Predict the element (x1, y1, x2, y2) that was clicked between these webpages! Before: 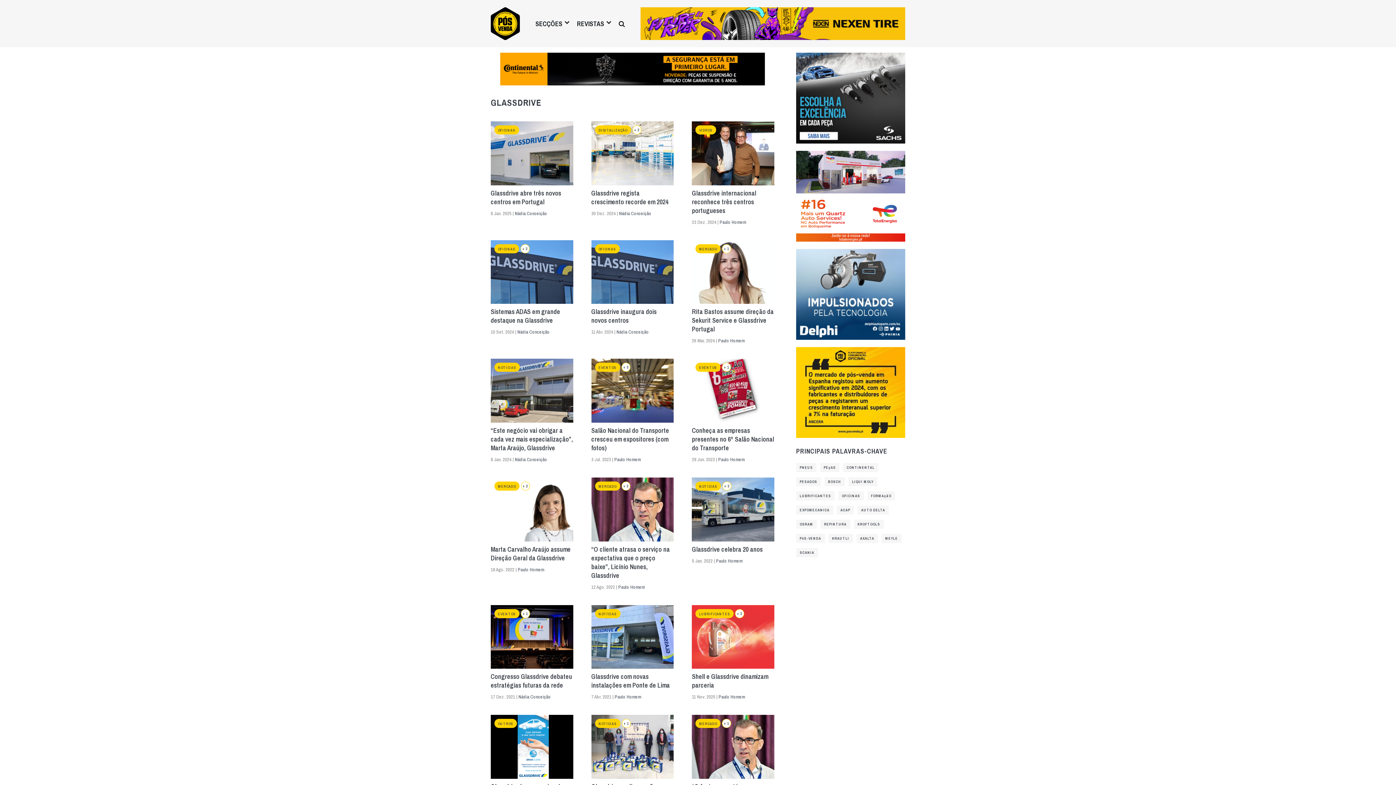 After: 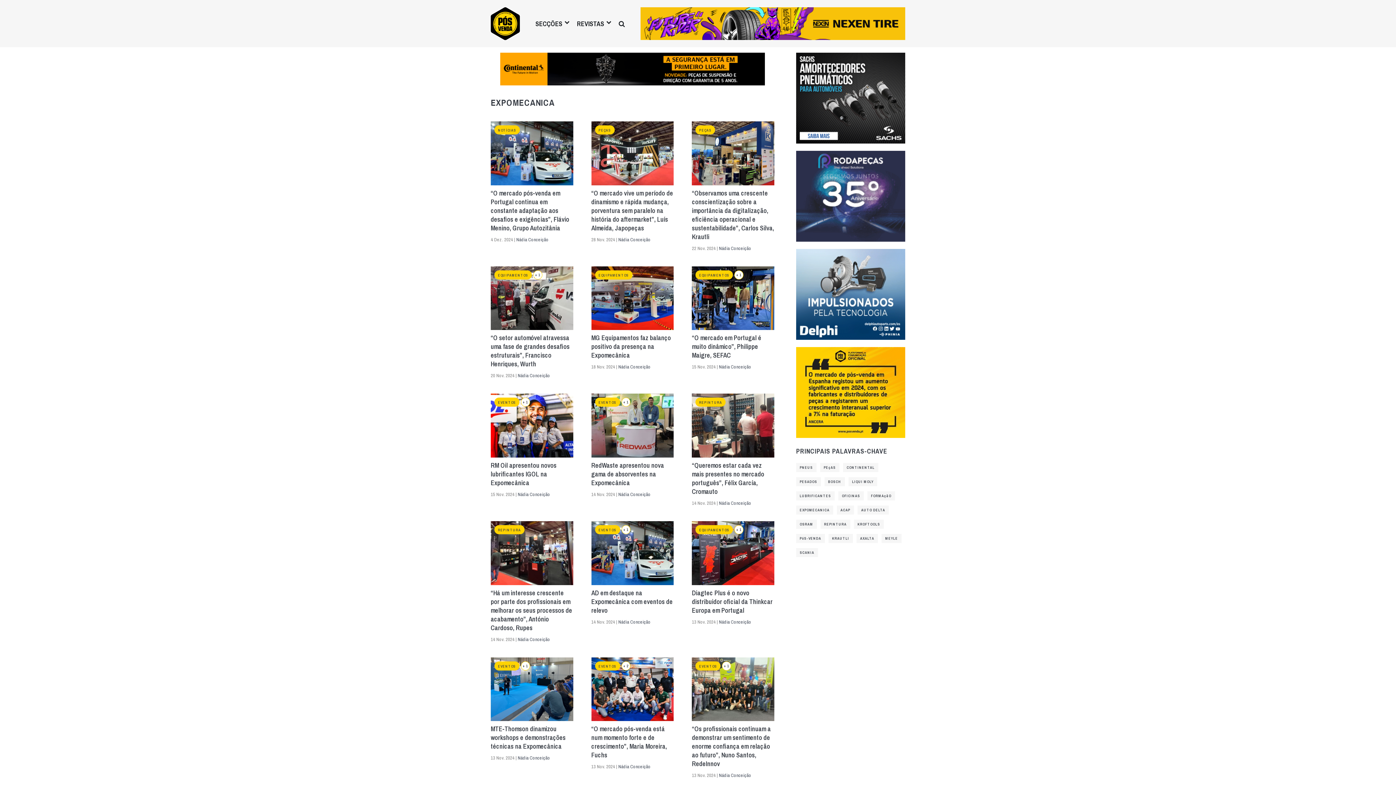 Action: label: EXPOMECANICA bbox: (796, 505, 833, 514)